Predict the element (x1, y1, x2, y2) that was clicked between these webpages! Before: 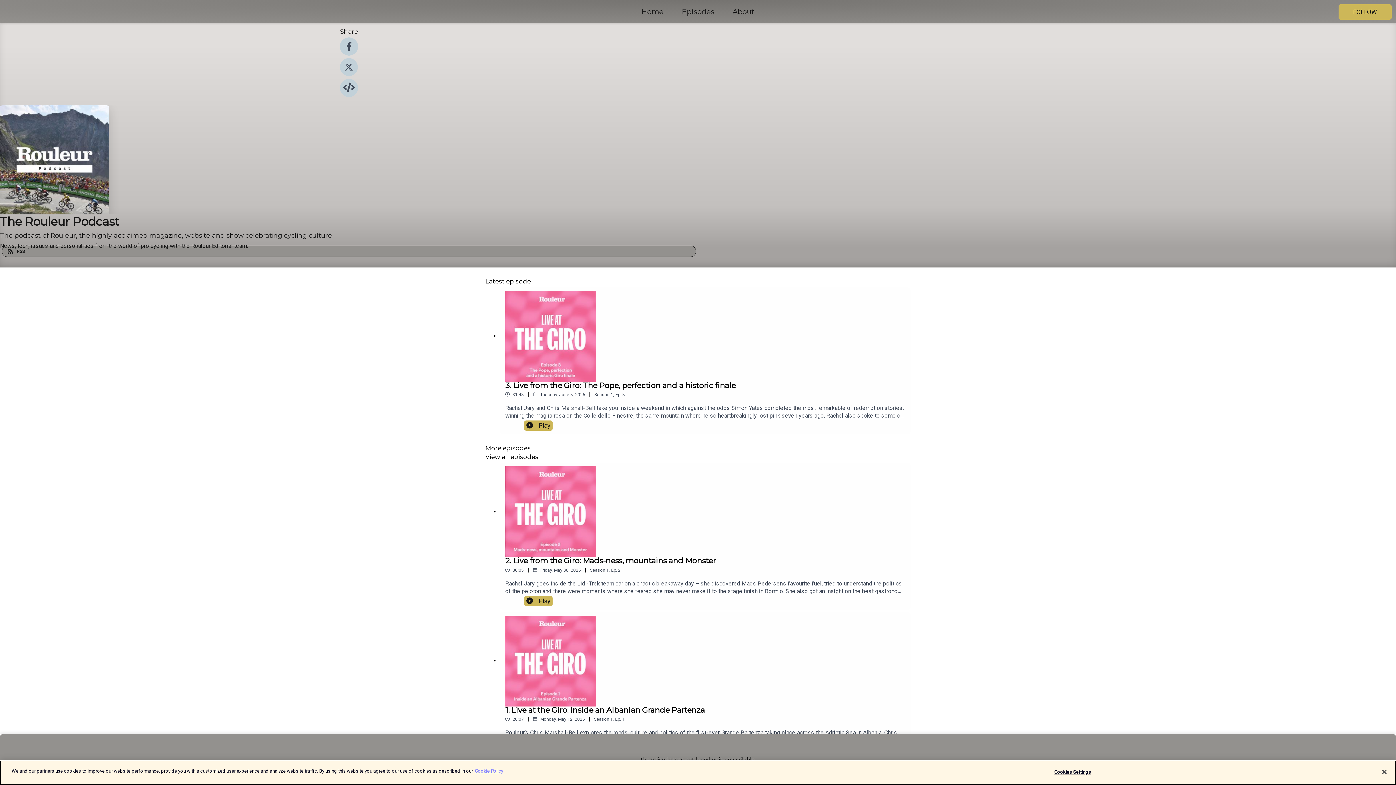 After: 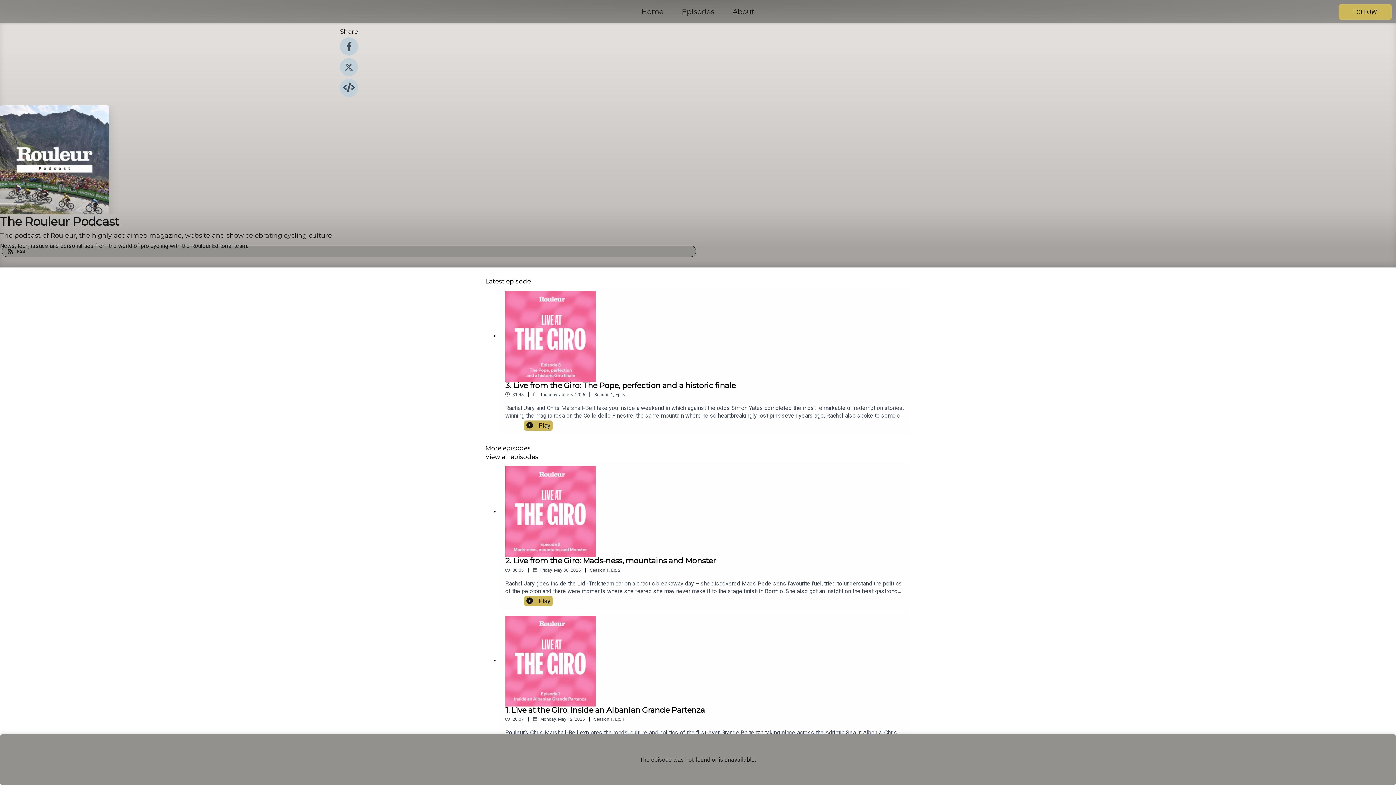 Action: bbox: (1376, 764, 1392, 780) label: Close